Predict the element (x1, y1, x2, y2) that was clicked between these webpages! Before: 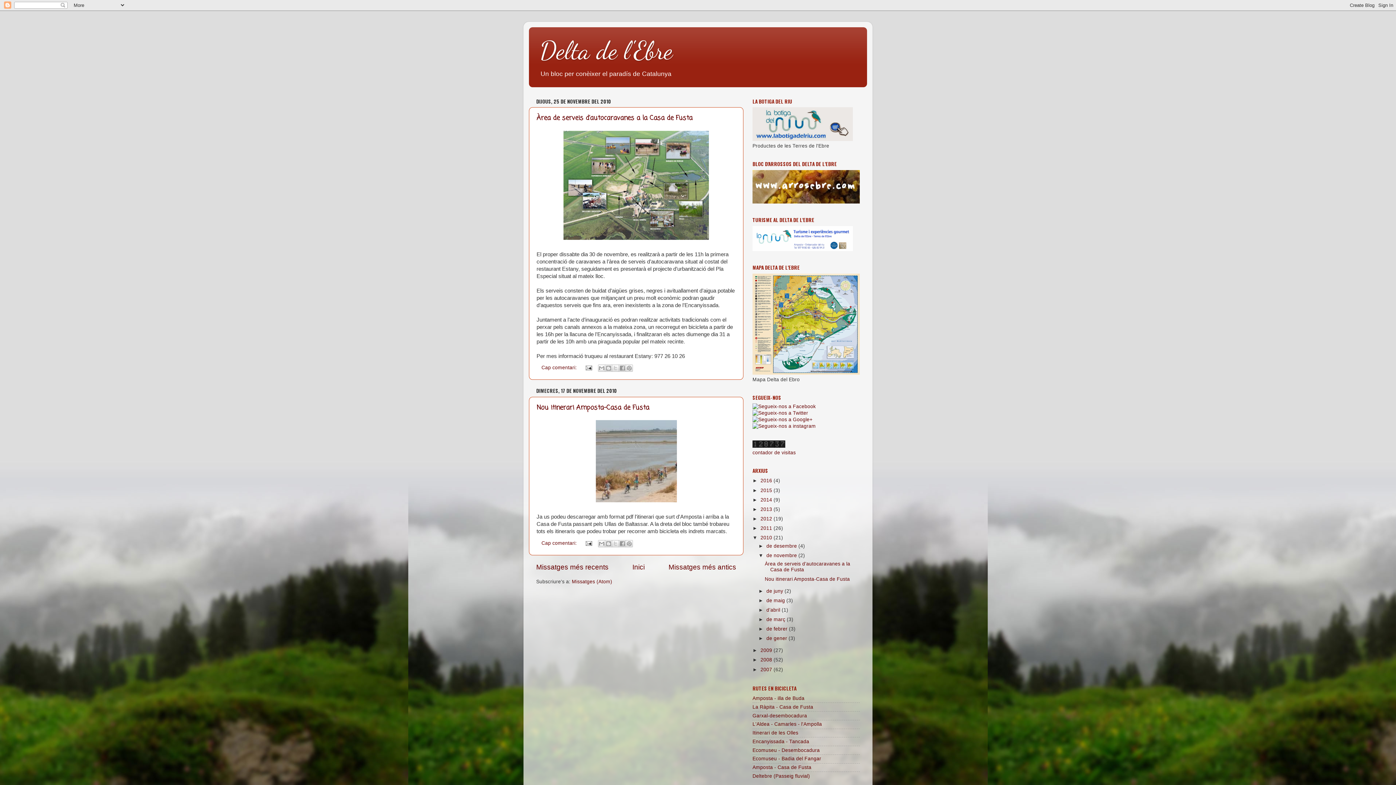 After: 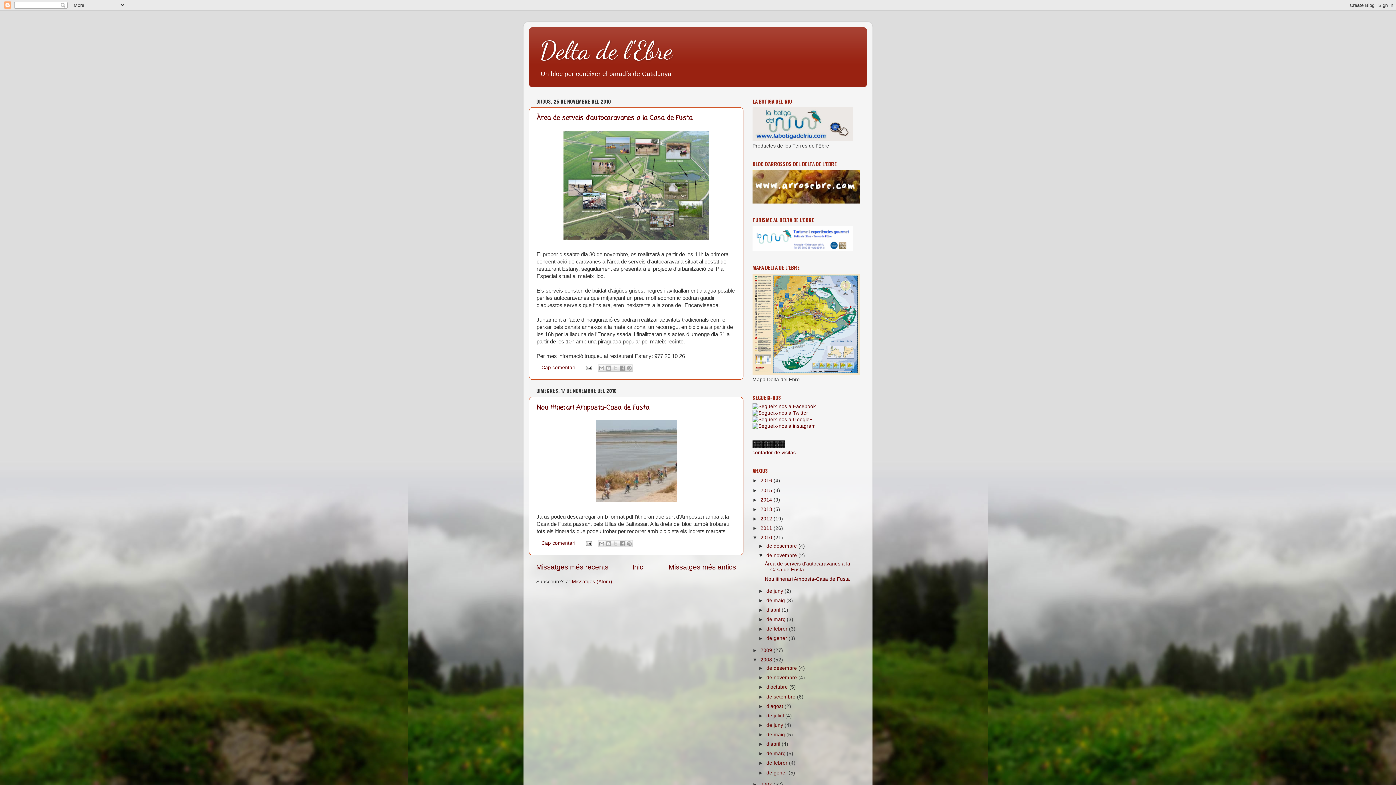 Action: label: ►   bbox: (752, 657, 760, 663)